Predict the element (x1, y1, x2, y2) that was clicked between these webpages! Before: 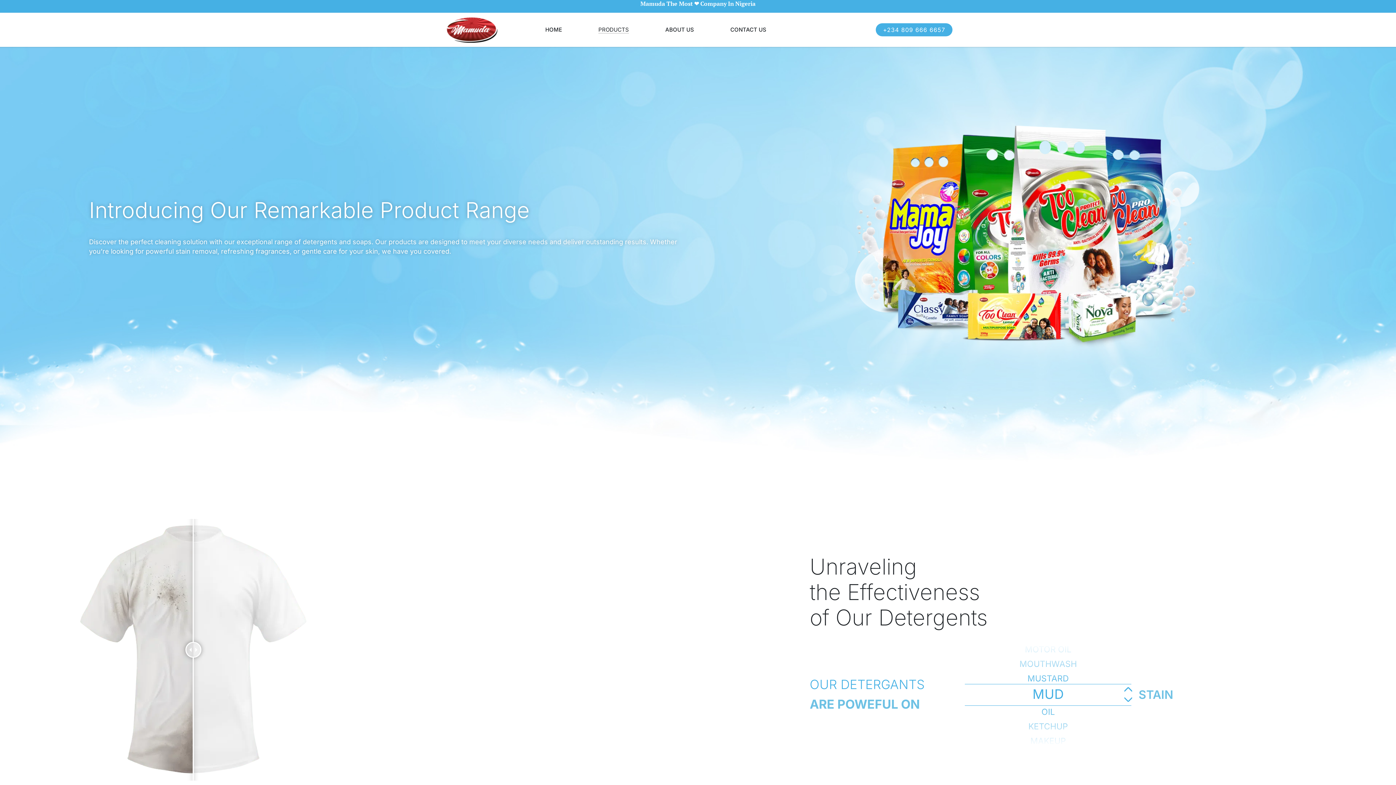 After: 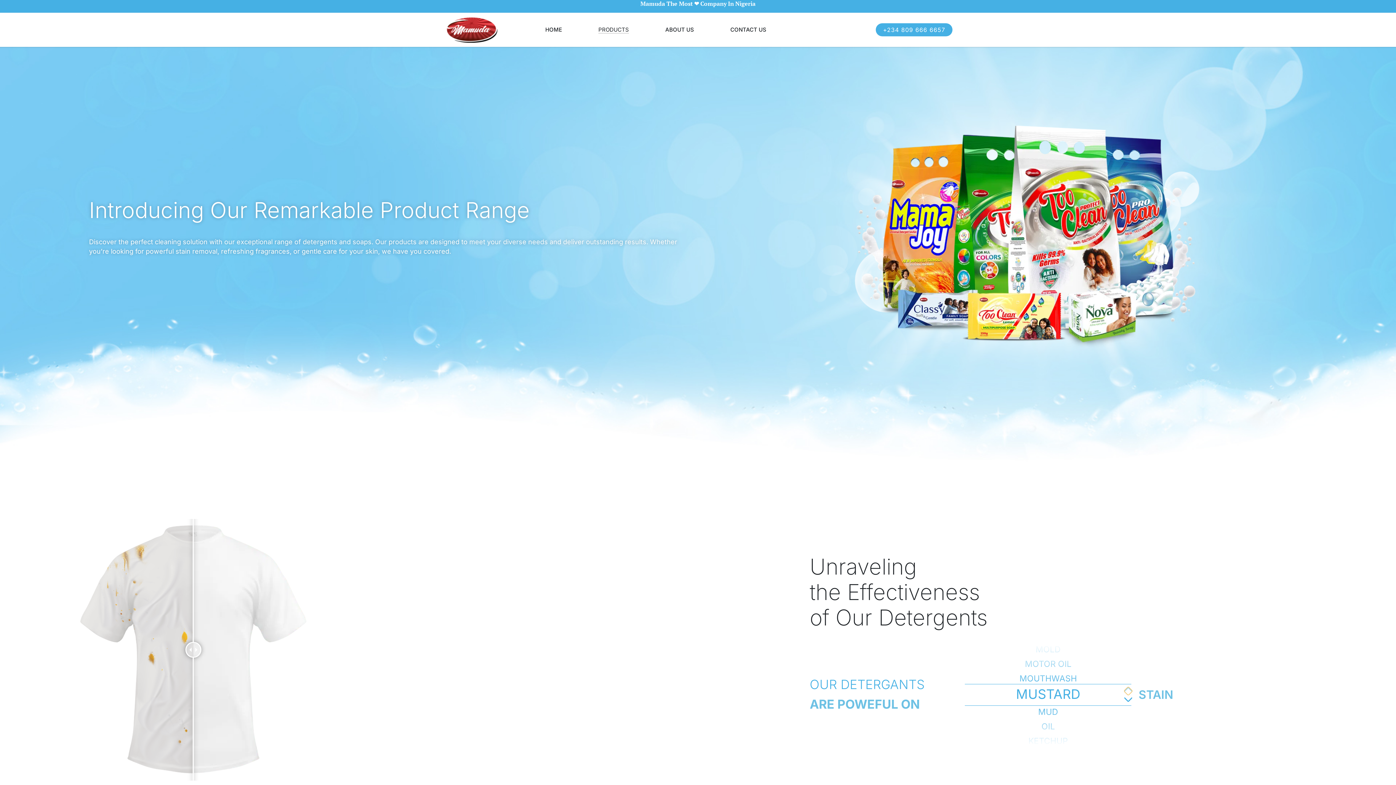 Action: bbox: (1124, 687, 1132, 695) label: Previous item